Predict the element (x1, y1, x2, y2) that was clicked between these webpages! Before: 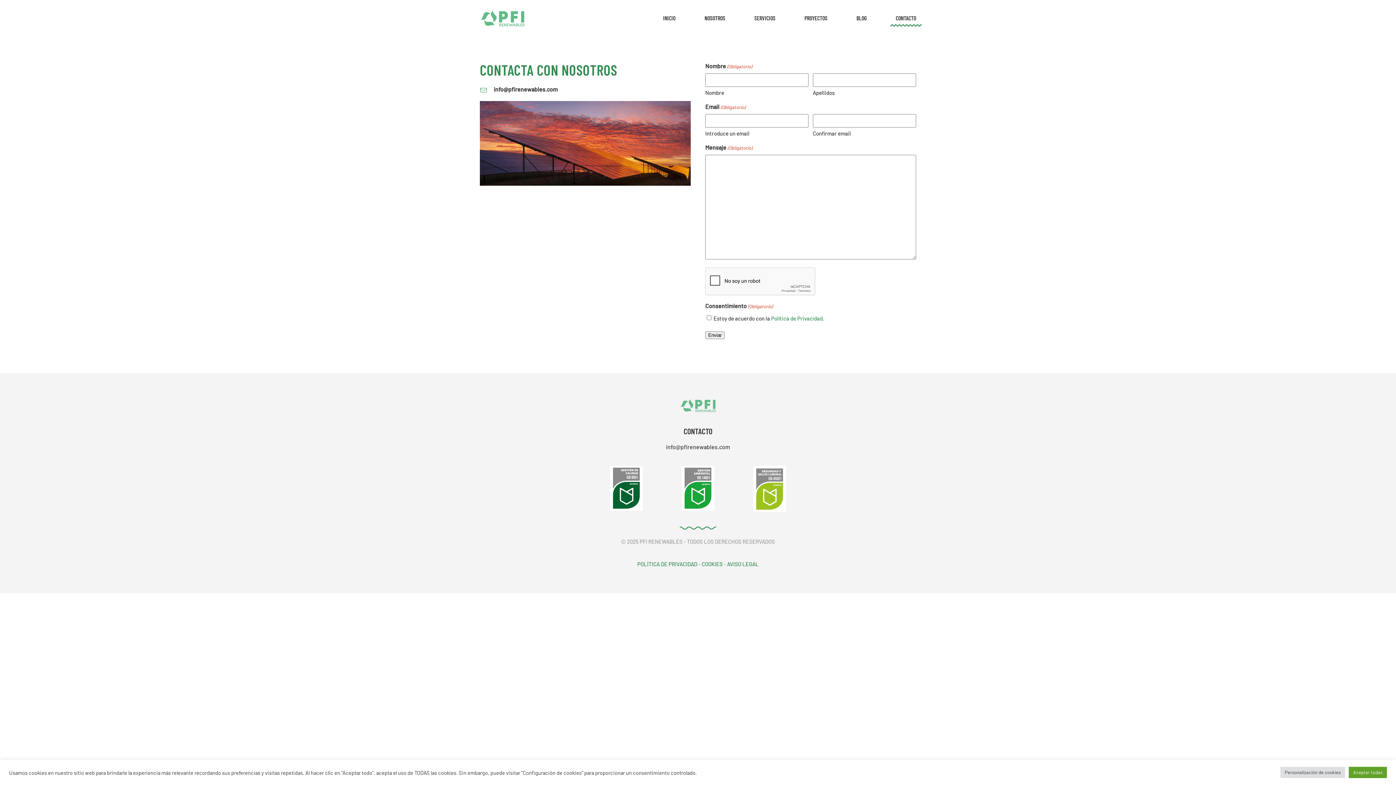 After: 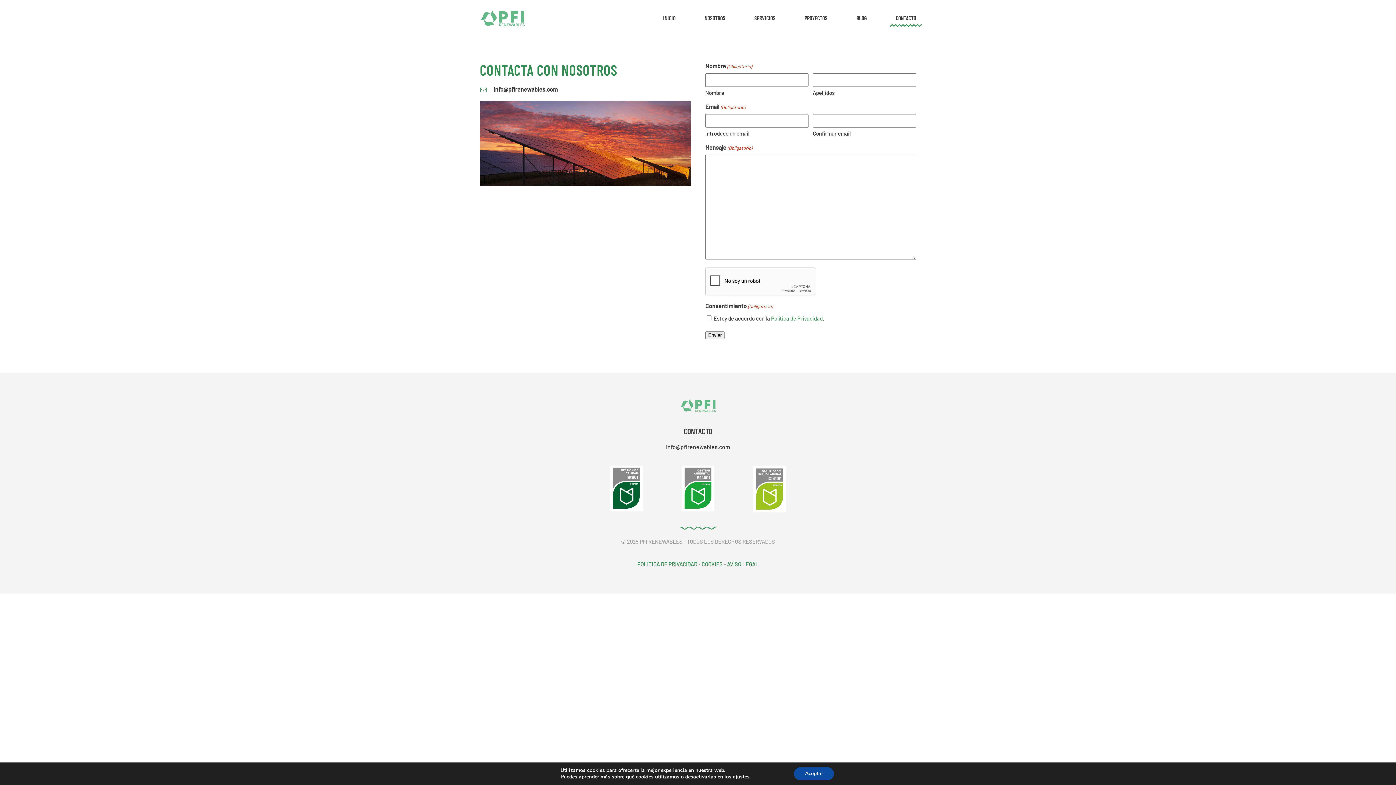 Action: bbox: (1349, 767, 1387, 778) label: Aceptar todas